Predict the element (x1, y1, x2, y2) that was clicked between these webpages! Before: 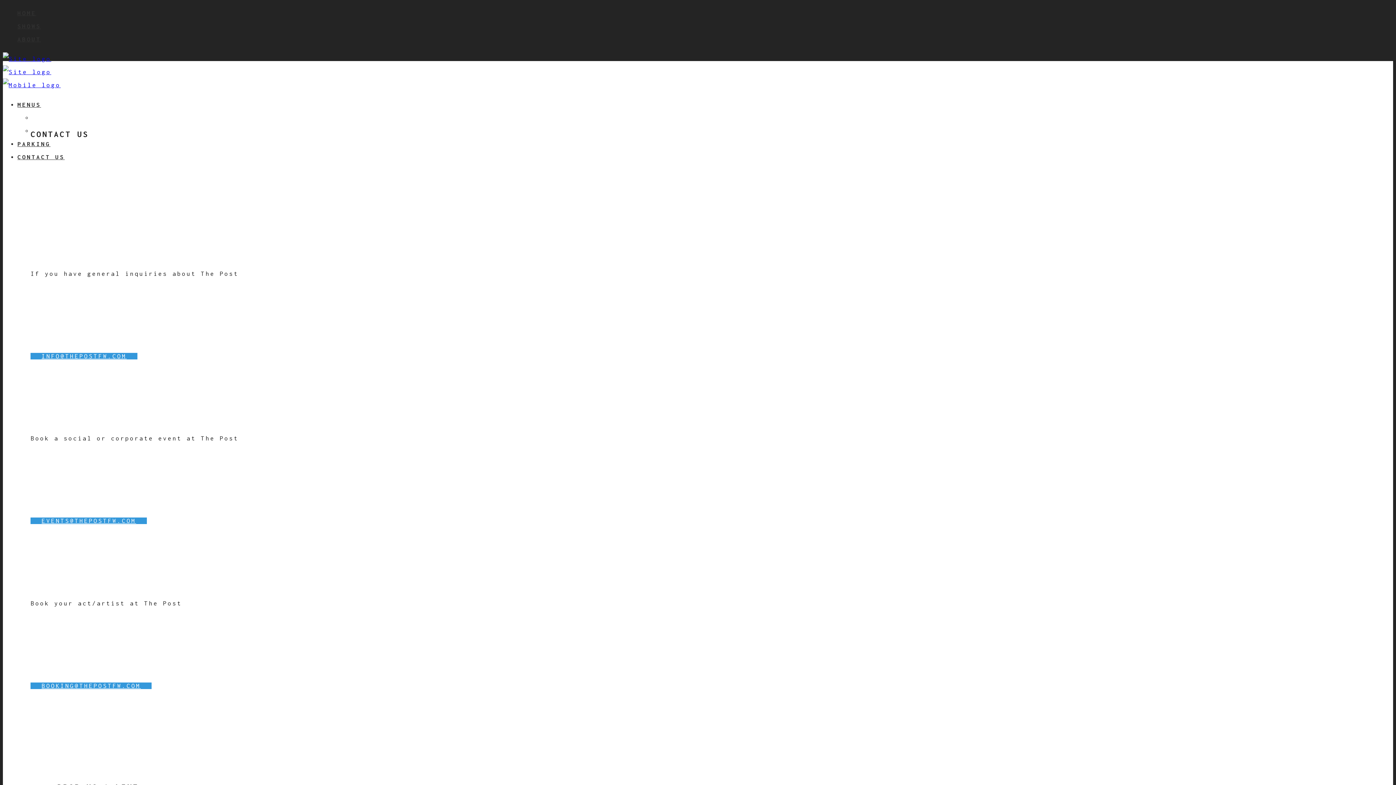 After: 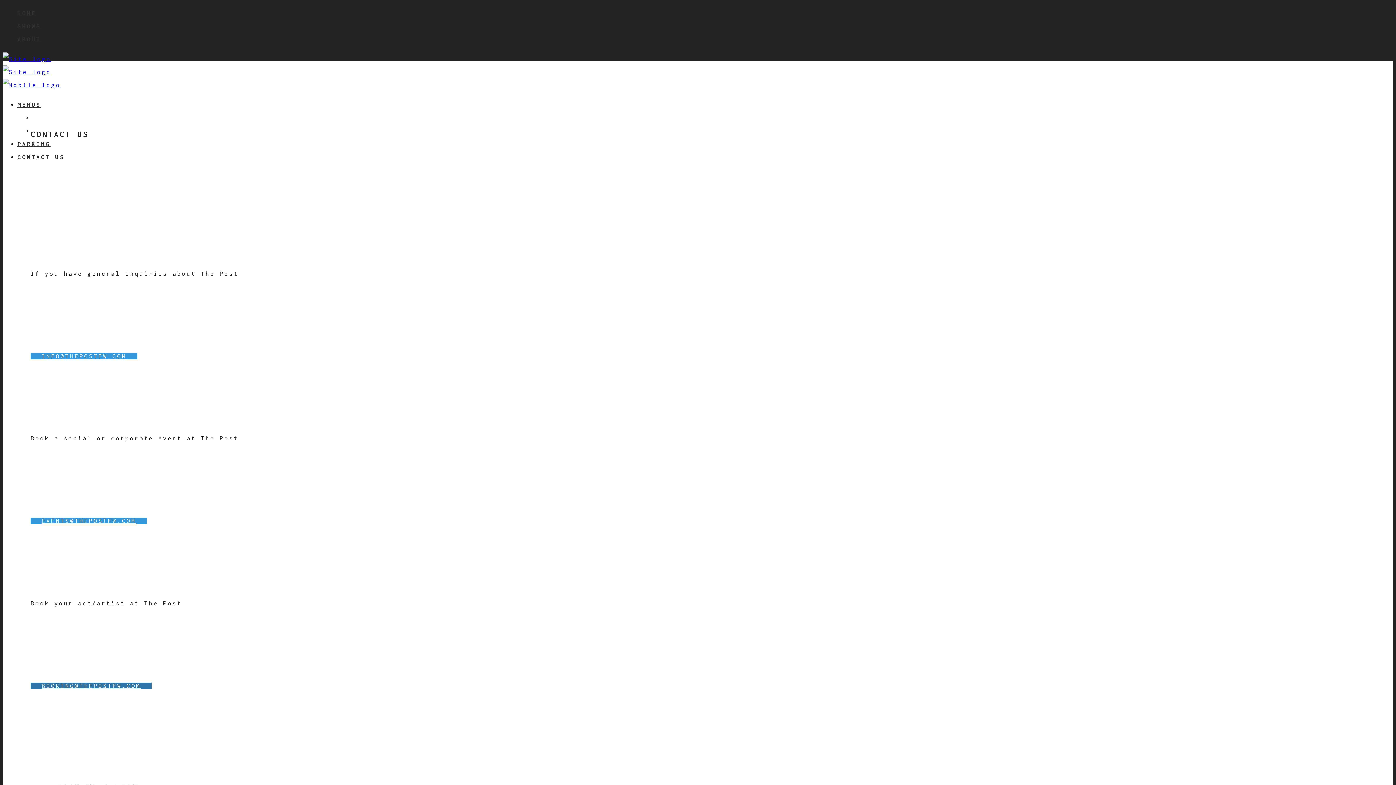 Action: label: BOOKING@THEPOSTFW.COM bbox: (30, 682, 151, 689)